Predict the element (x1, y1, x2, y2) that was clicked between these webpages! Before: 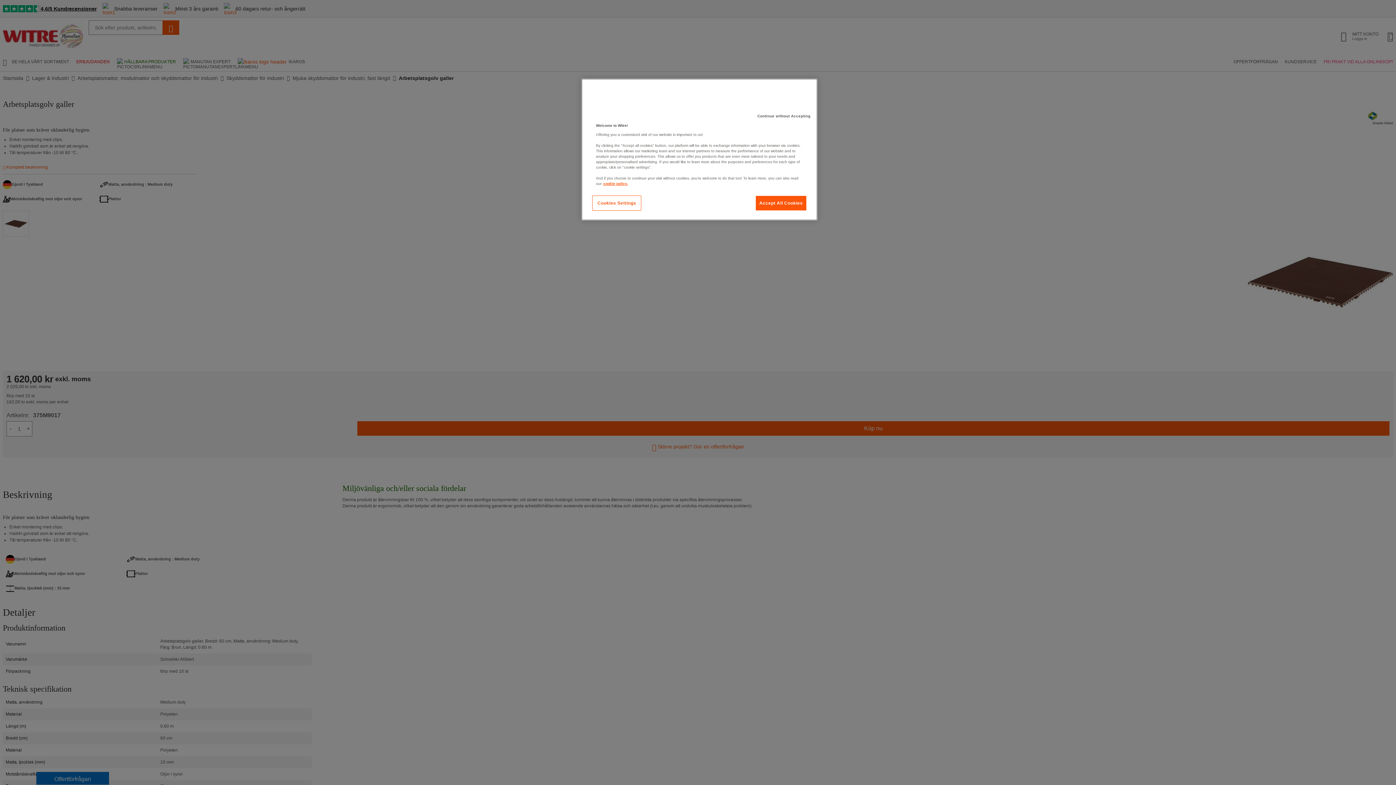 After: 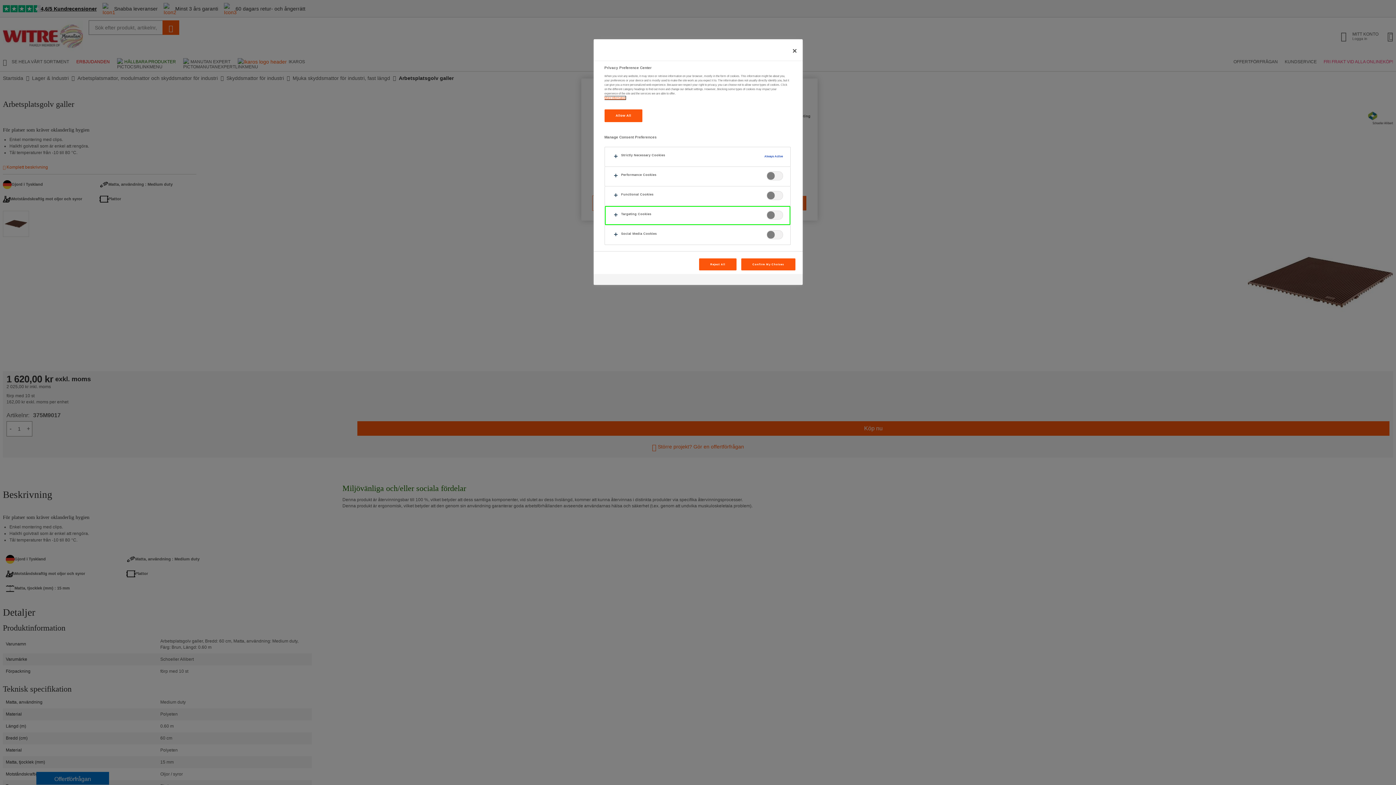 Action: bbox: (592, 195, 641, 210) label: Cookies Settings